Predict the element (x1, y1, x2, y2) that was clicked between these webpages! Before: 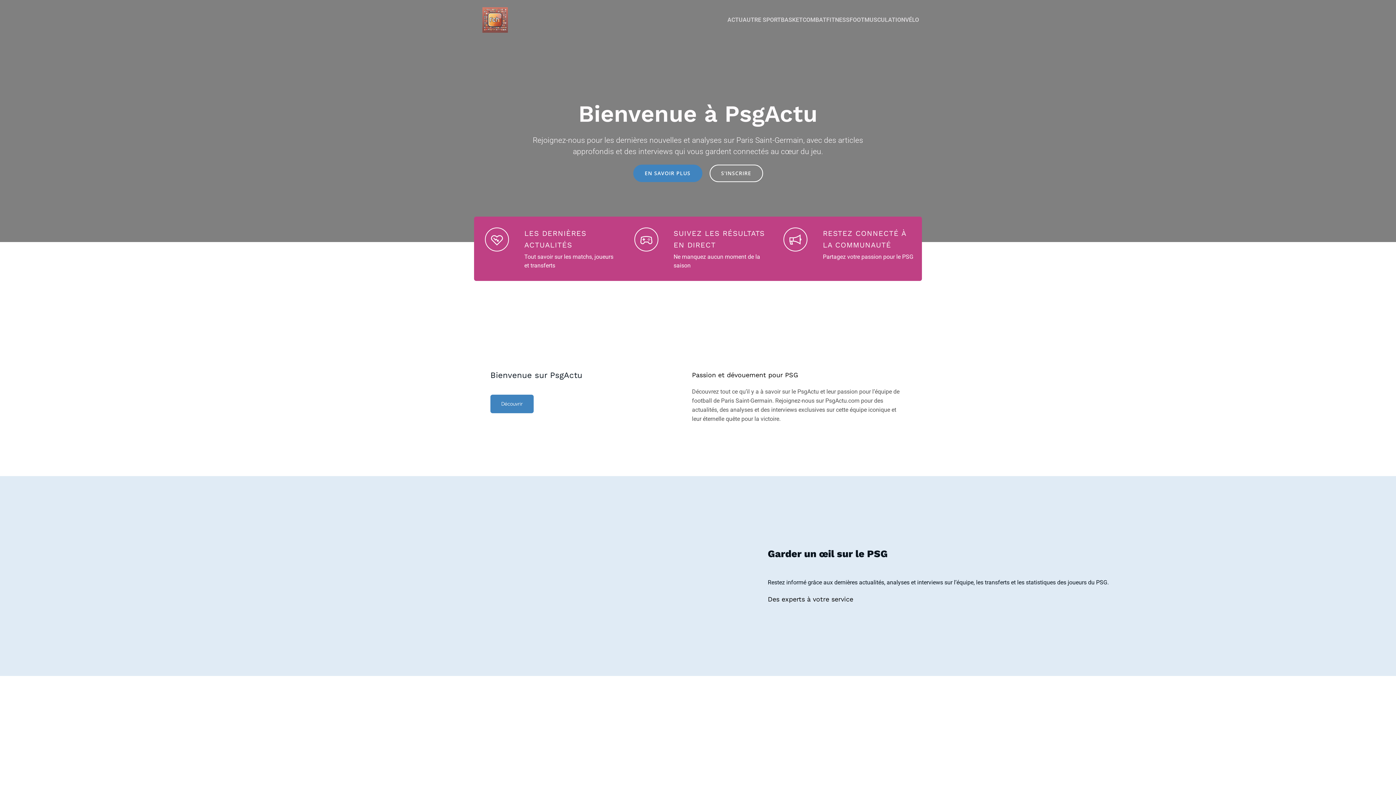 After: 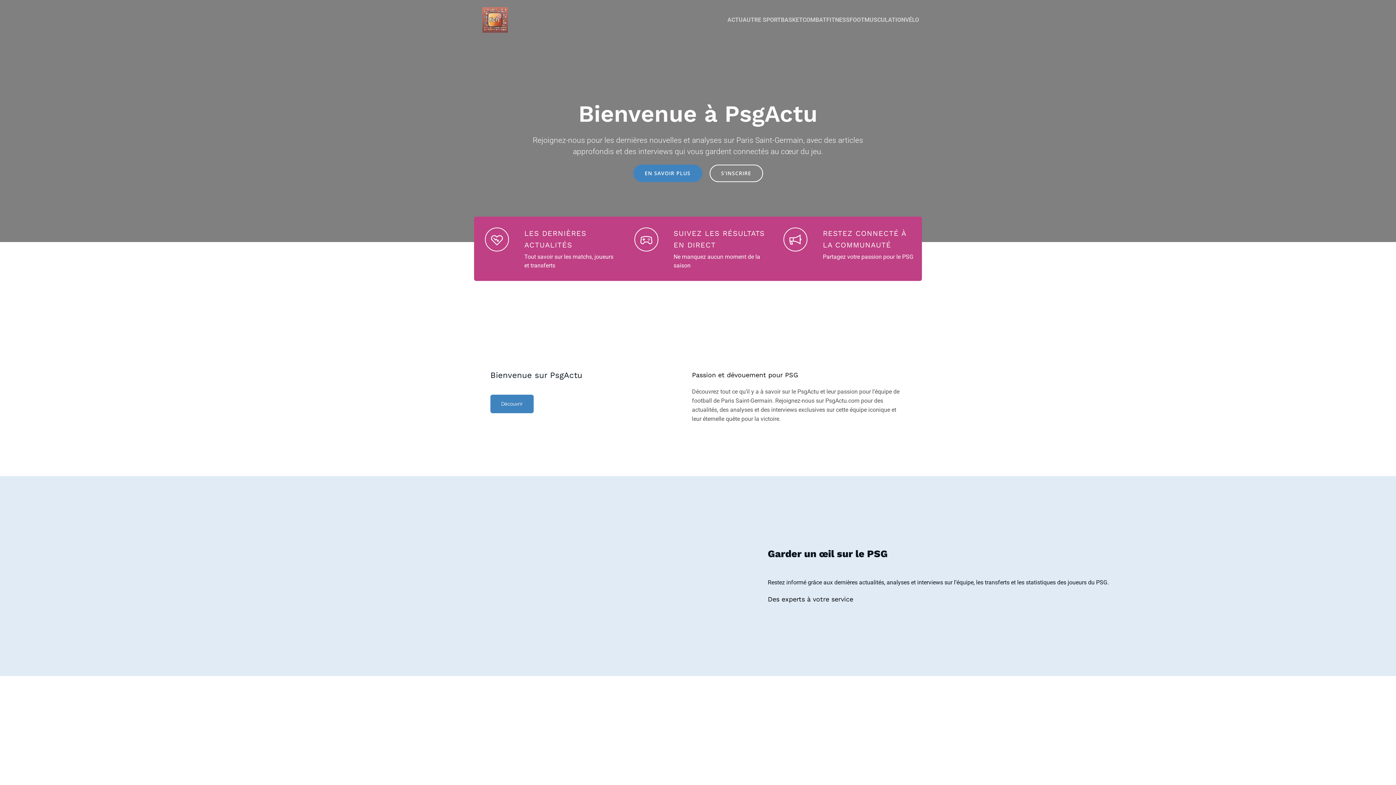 Action: bbox: (482, 7, 508, 32)